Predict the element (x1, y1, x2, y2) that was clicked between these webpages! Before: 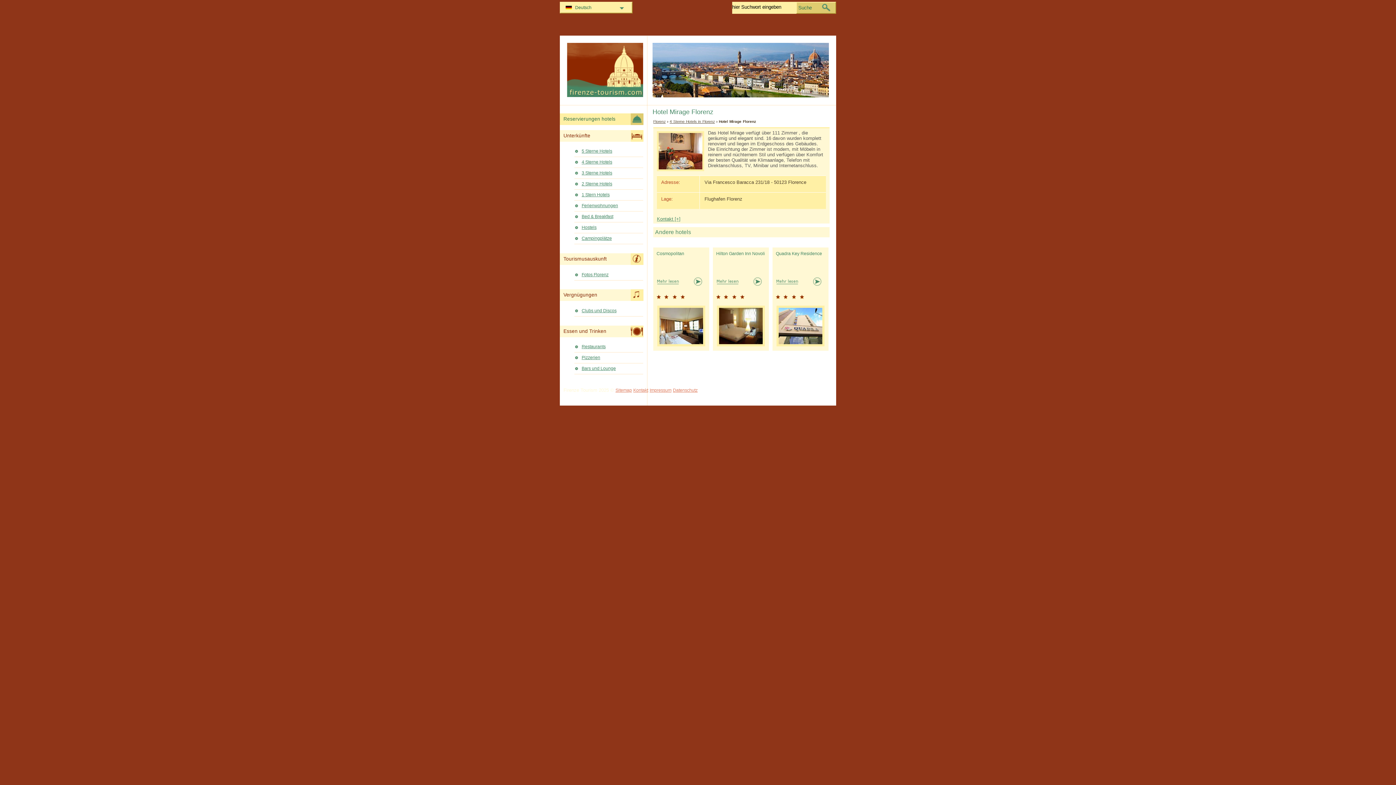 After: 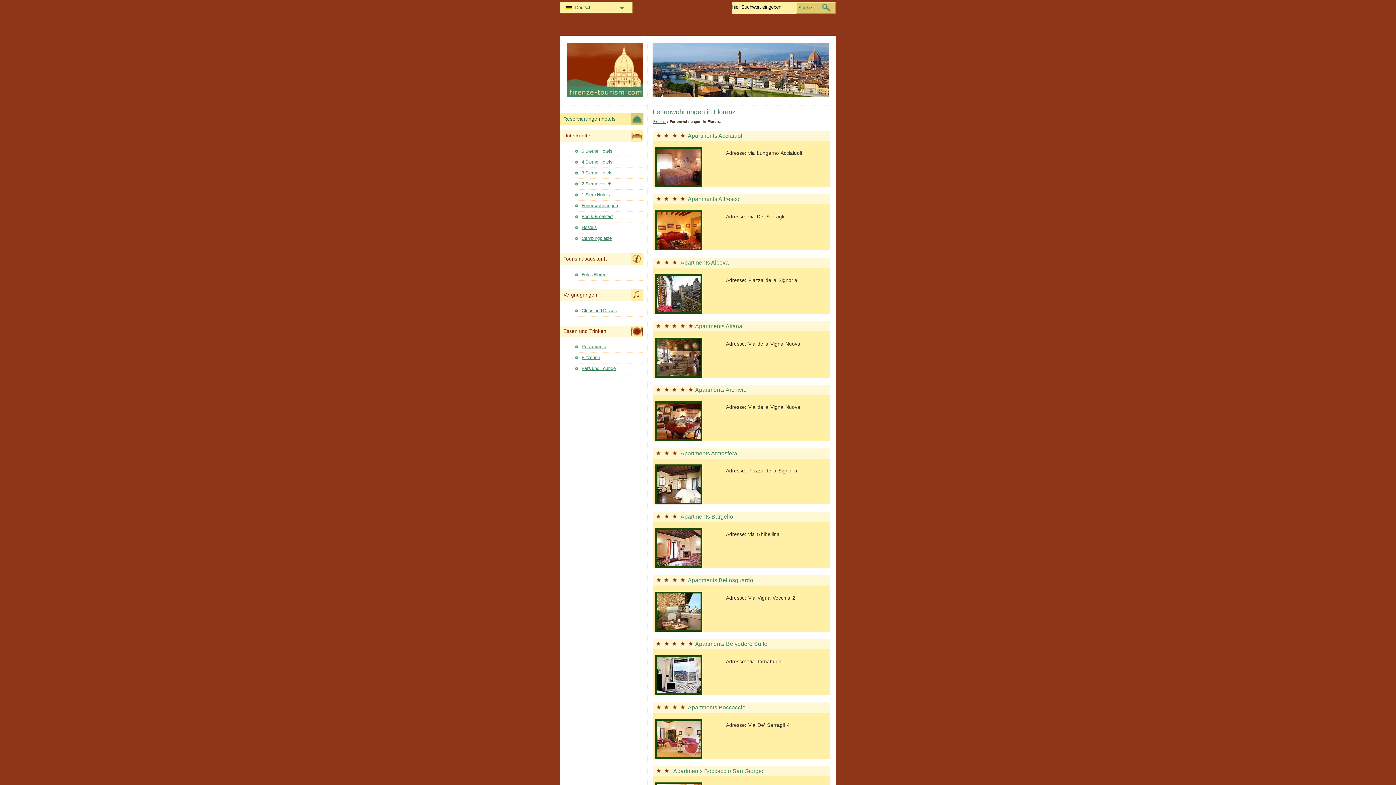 Action: label: Ferienwohnungen bbox: (574, 202, 643, 211)